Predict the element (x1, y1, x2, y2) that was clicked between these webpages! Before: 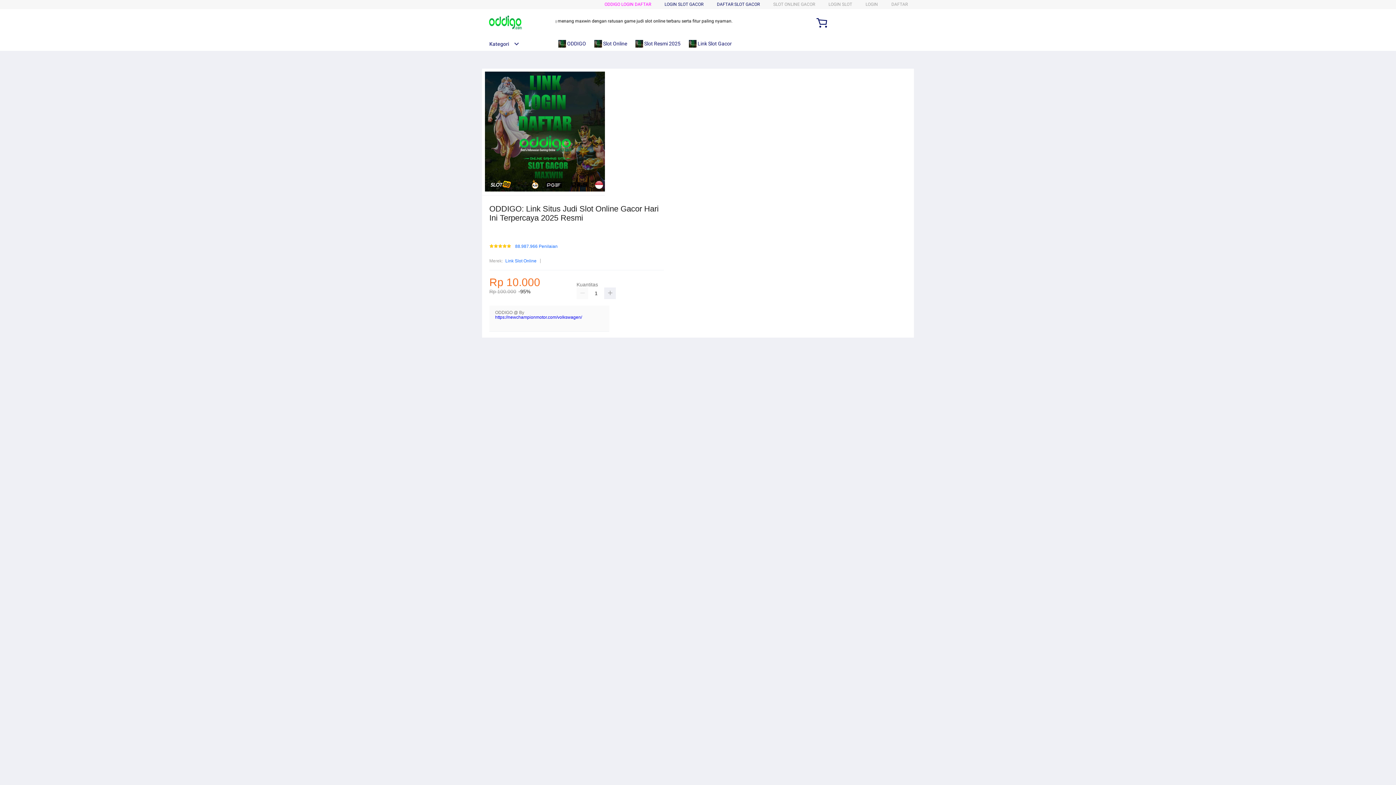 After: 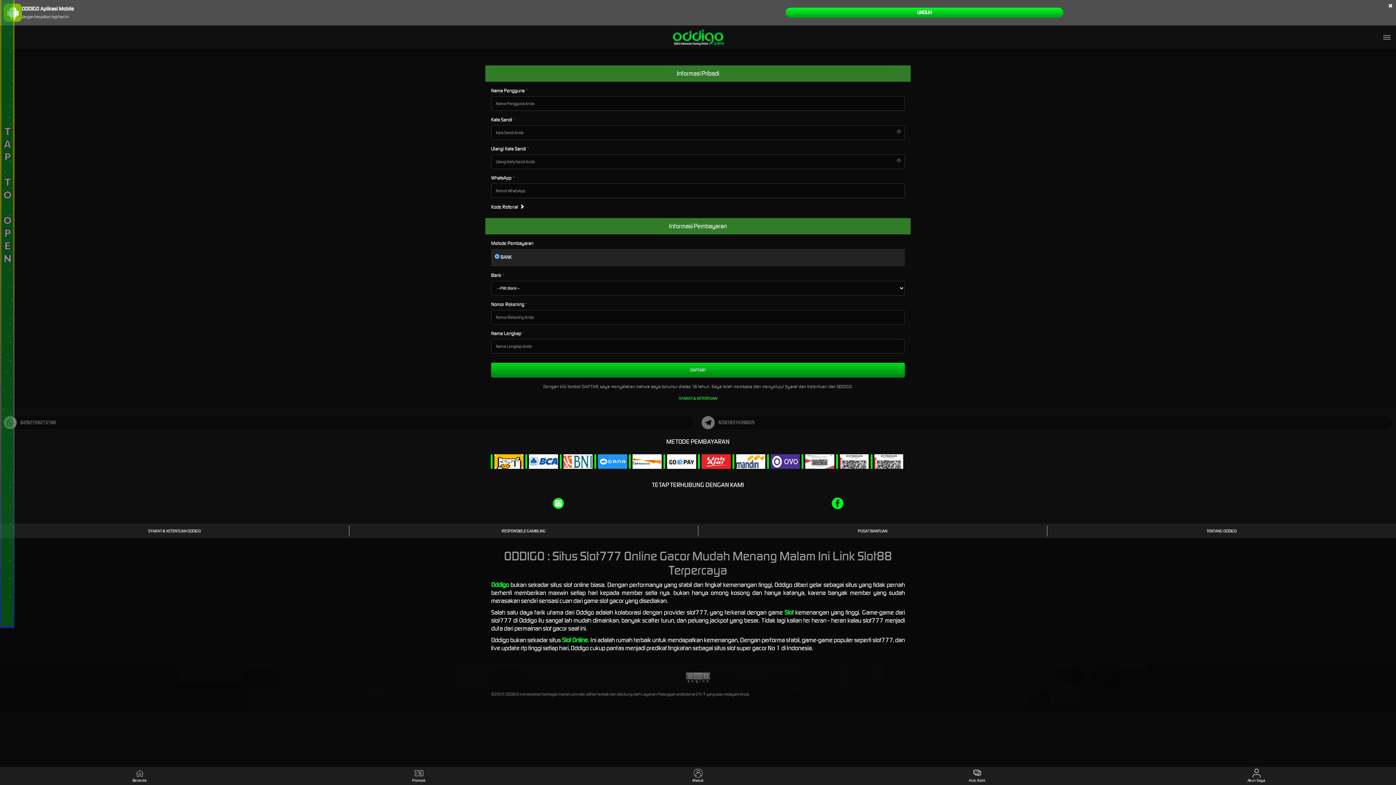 Action: label: DAFTAR bbox: (891, 1, 908, 6)